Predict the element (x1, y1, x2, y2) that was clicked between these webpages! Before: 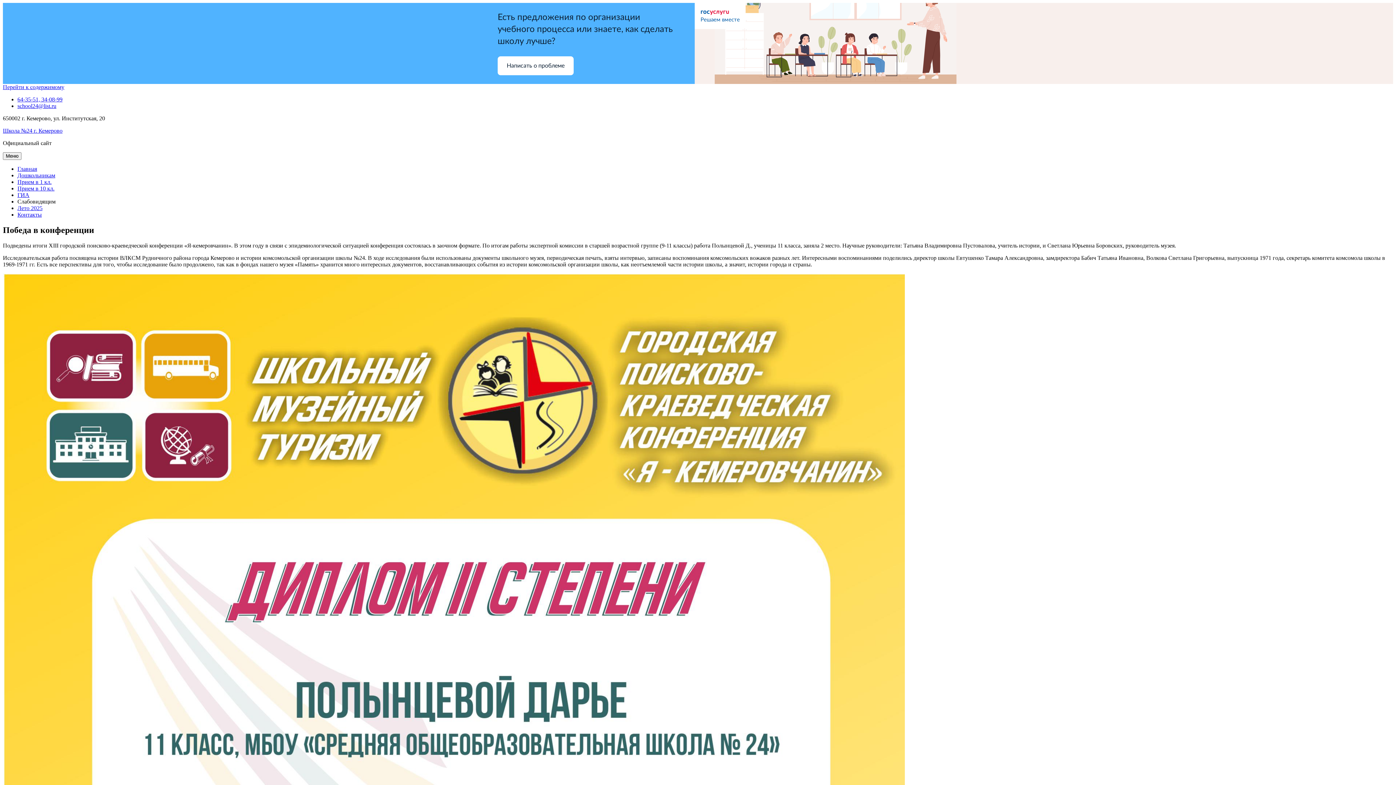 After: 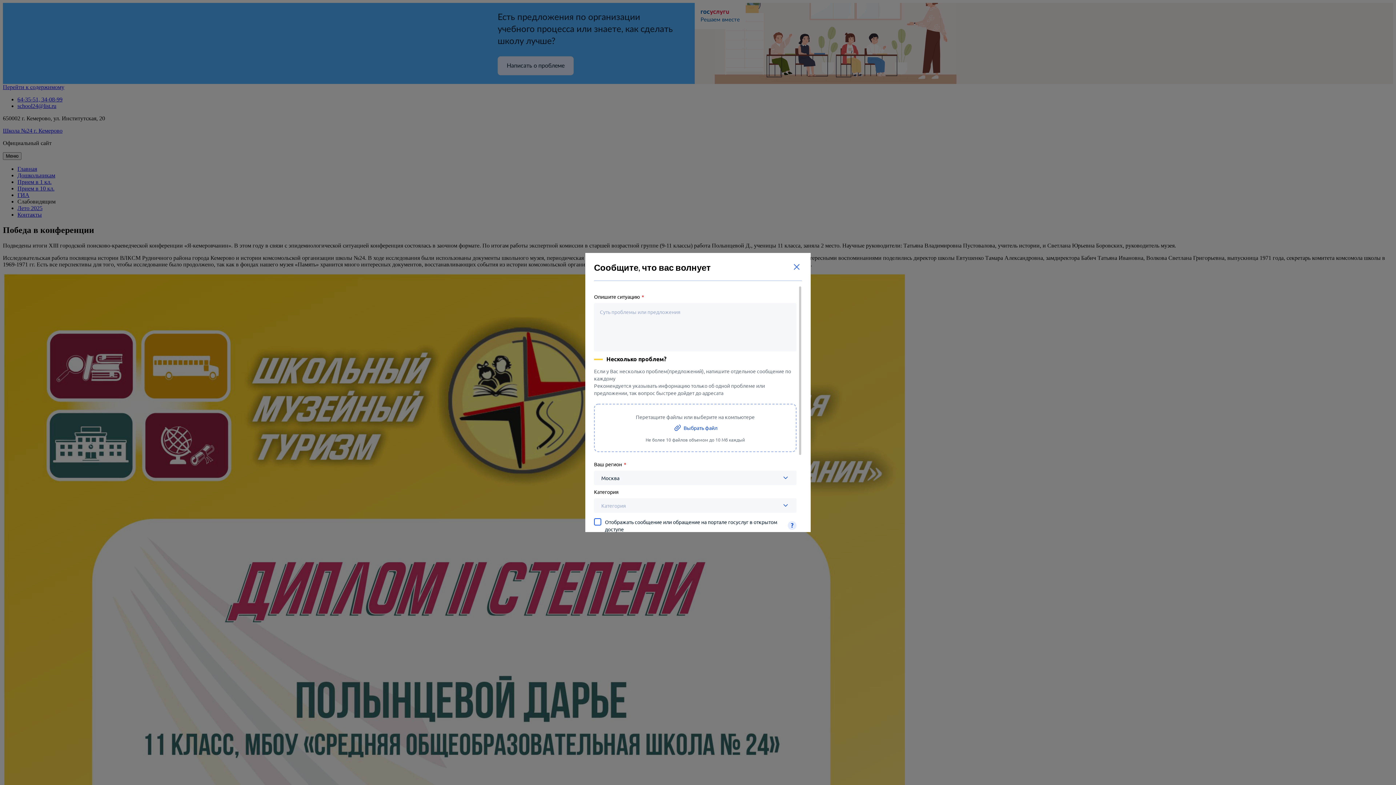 Action: bbox: (497, 56, 573, 75) label: Написать о проблеме